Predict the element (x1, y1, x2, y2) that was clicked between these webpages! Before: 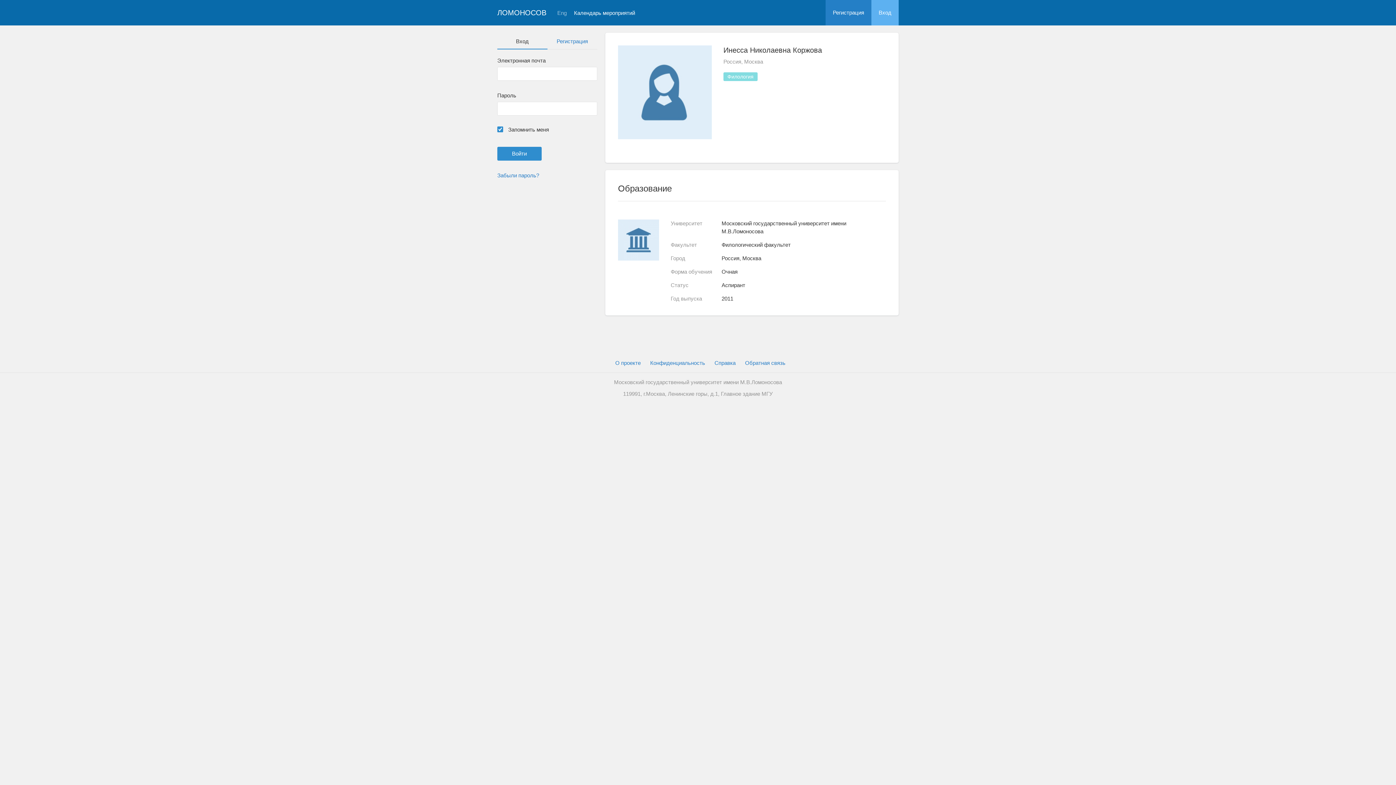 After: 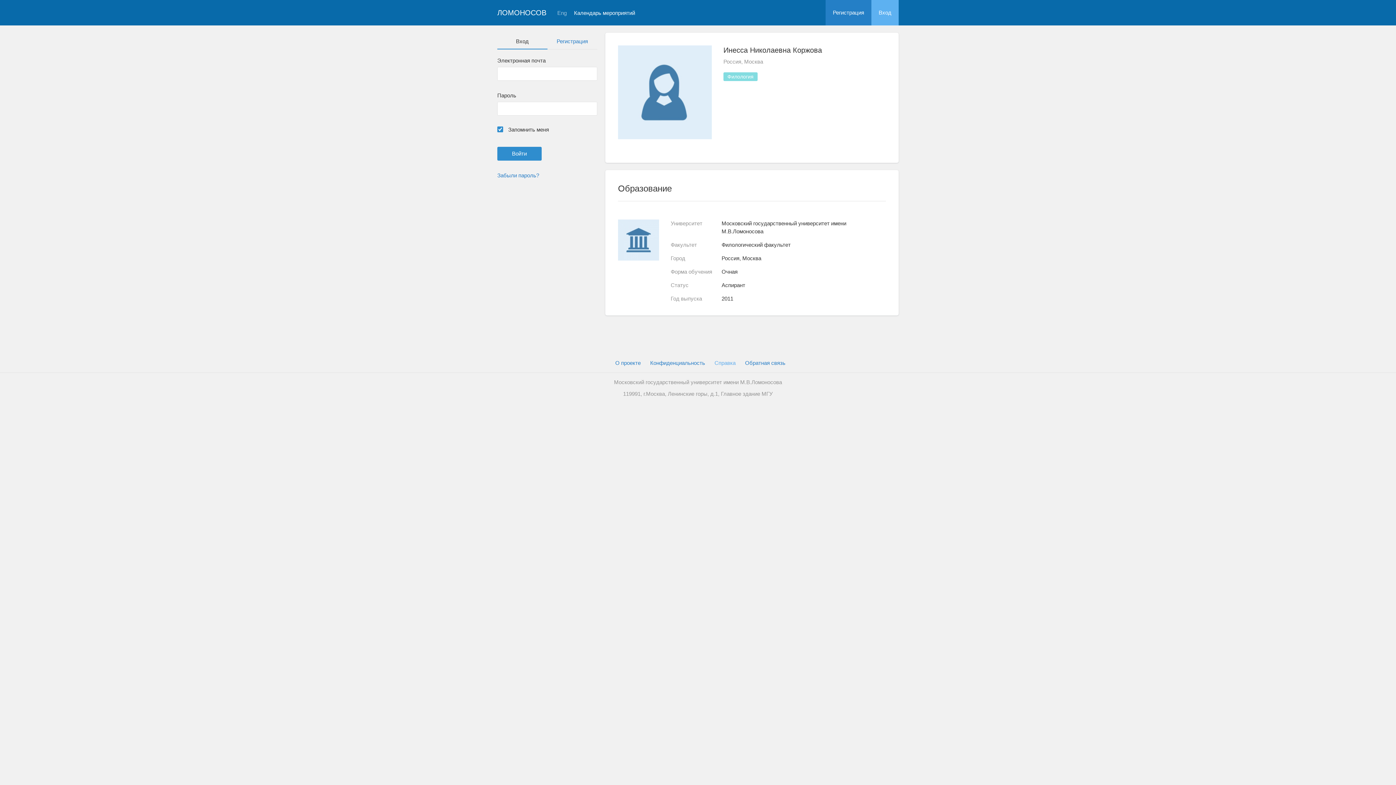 Action: label: Cправка bbox: (714, 359, 735, 367)